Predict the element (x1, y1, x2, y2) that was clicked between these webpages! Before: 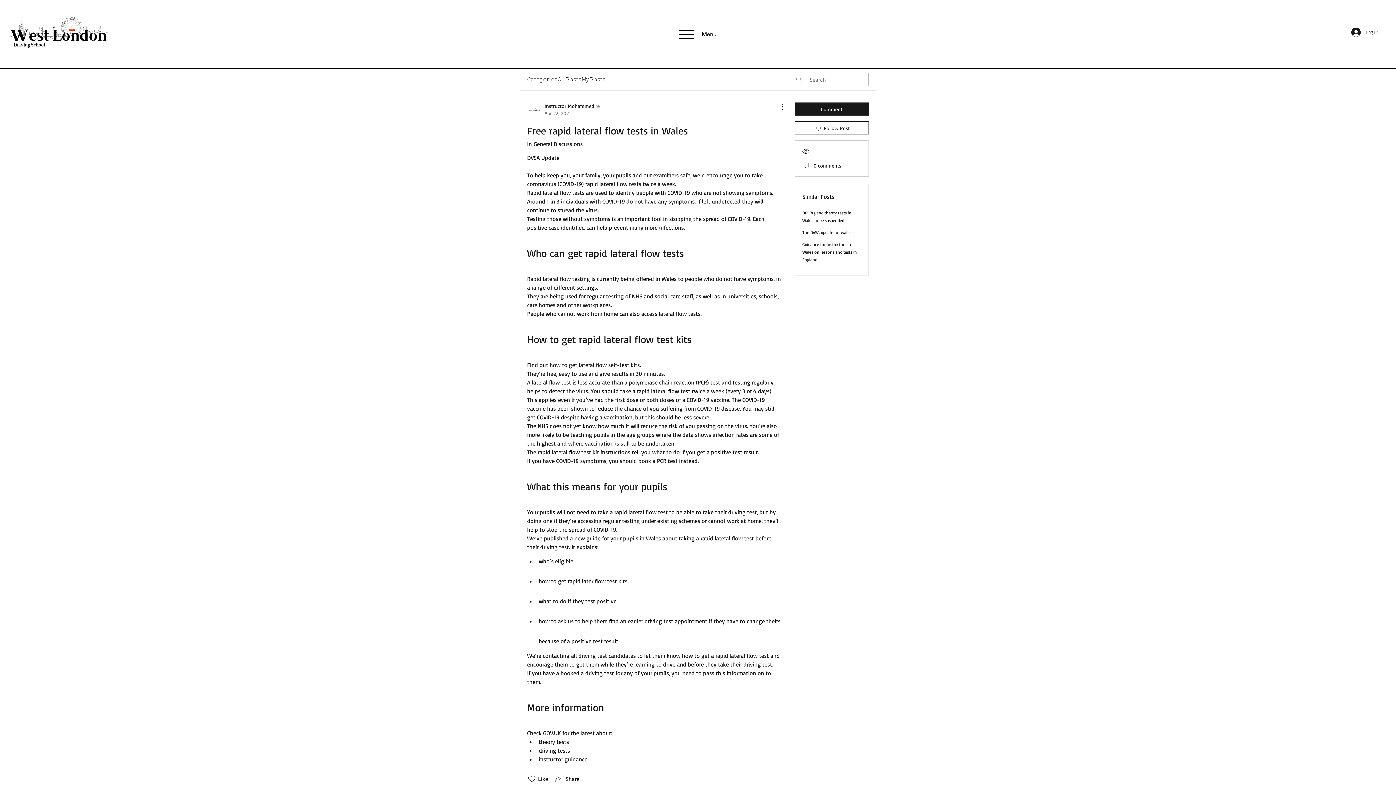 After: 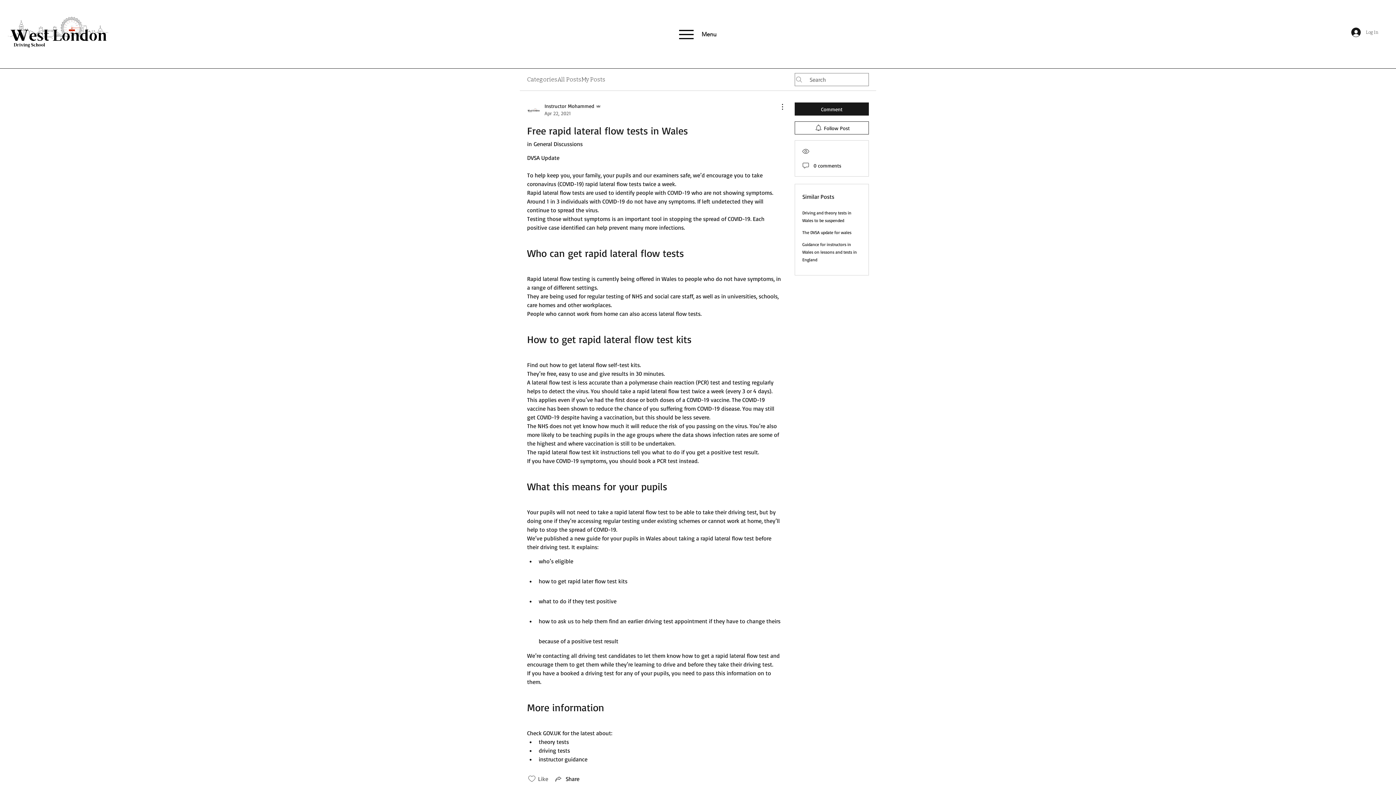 Action: label: Likes icon unchecked bbox: (527, 774, 536, 783)